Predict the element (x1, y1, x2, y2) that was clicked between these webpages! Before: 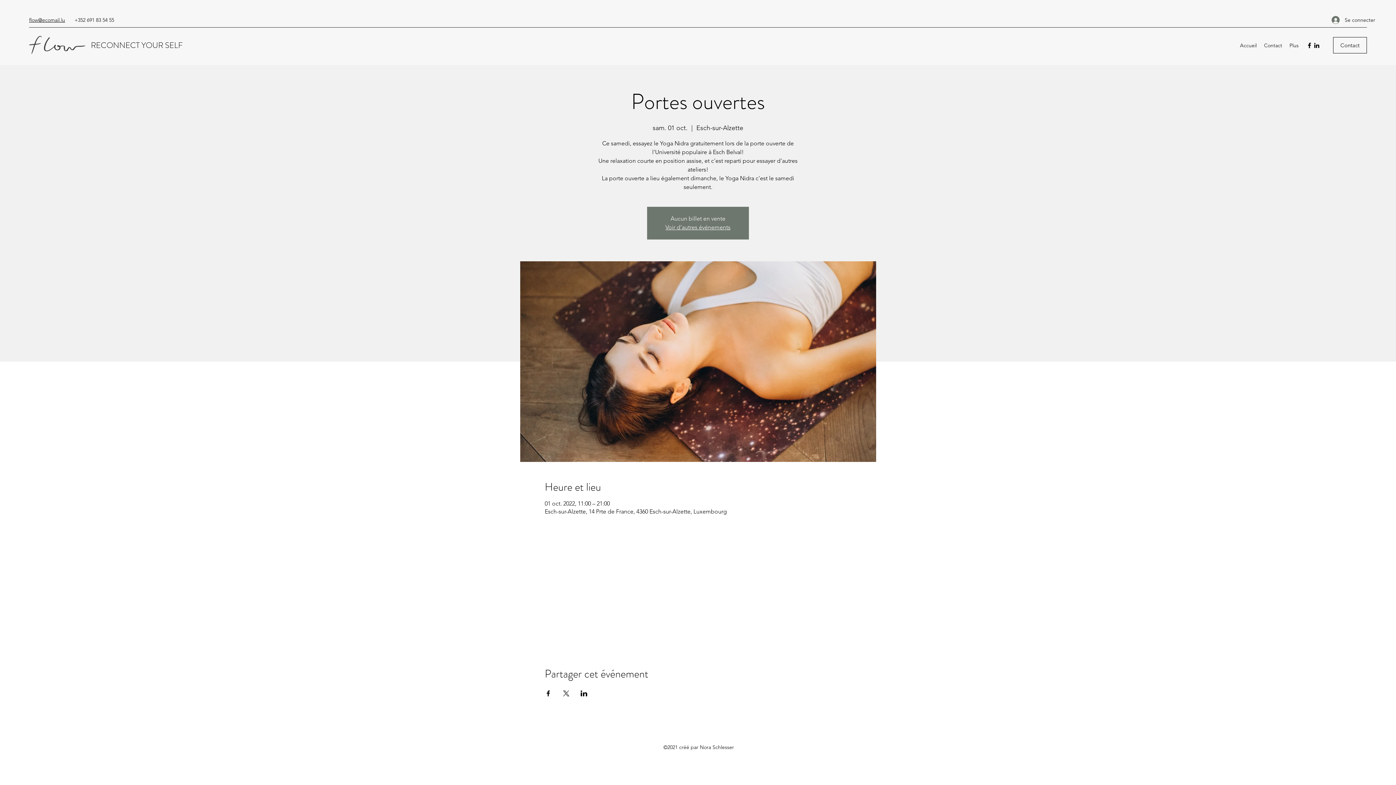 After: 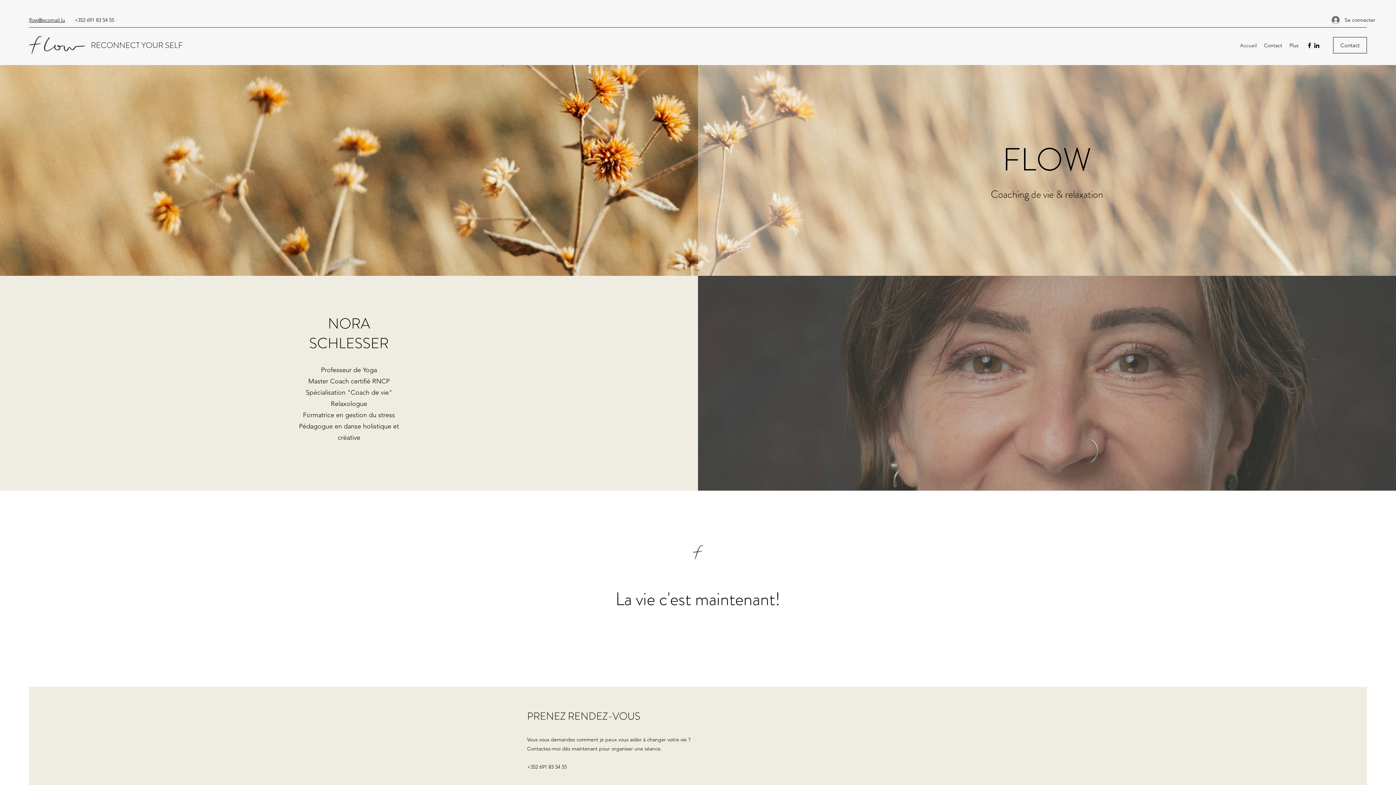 Action: bbox: (1236, 40, 1260, 50) label: Accueil